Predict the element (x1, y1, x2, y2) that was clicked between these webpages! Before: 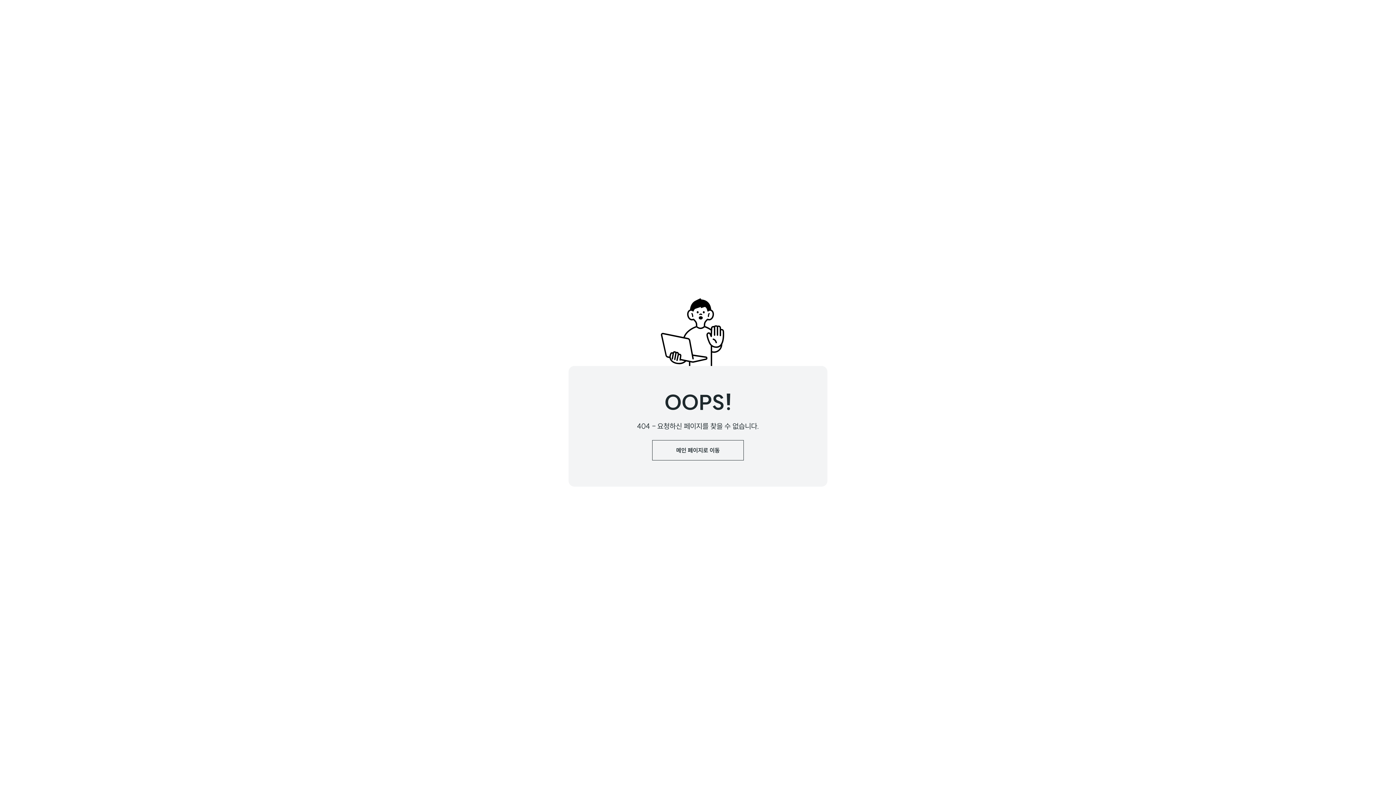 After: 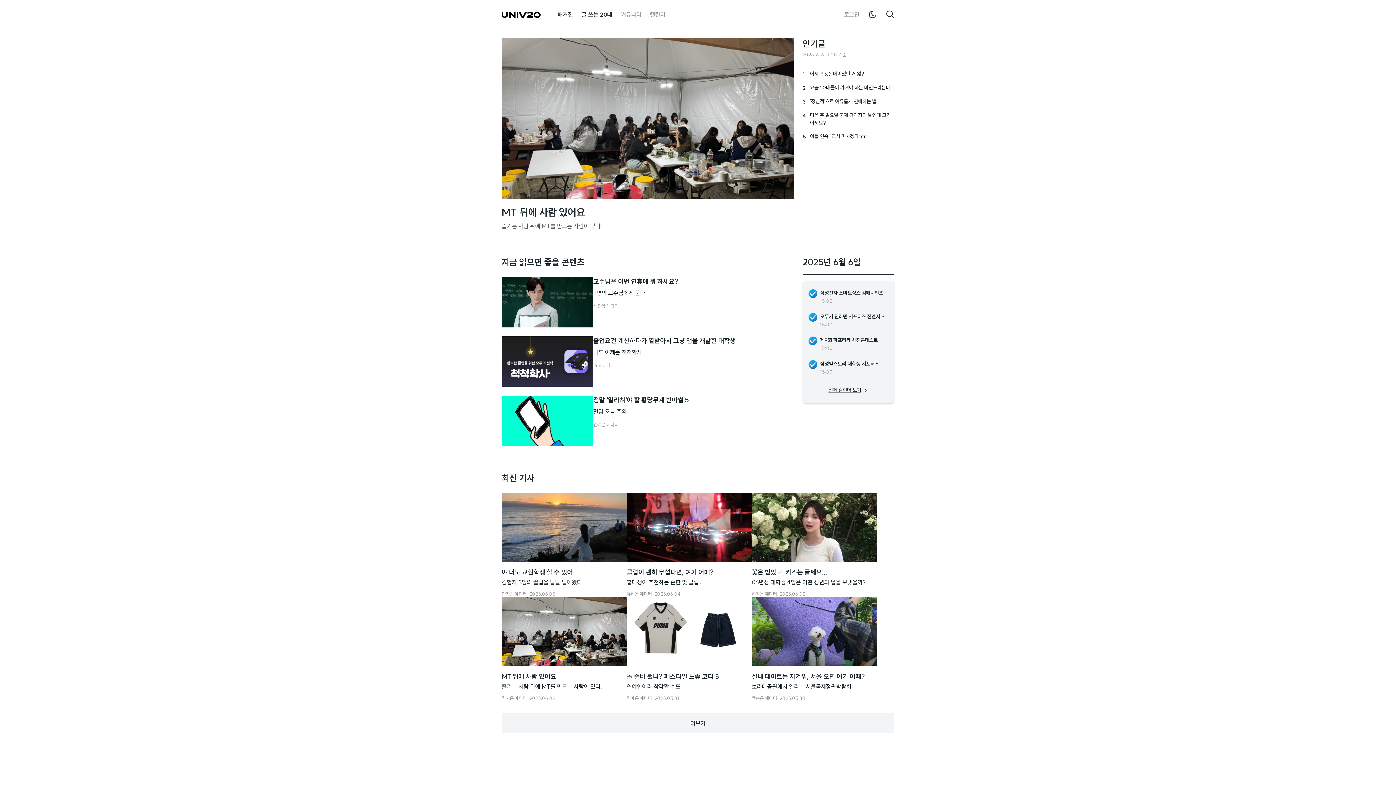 Action: label: 메인 페이지로 이동 bbox: (652, 440, 744, 460)